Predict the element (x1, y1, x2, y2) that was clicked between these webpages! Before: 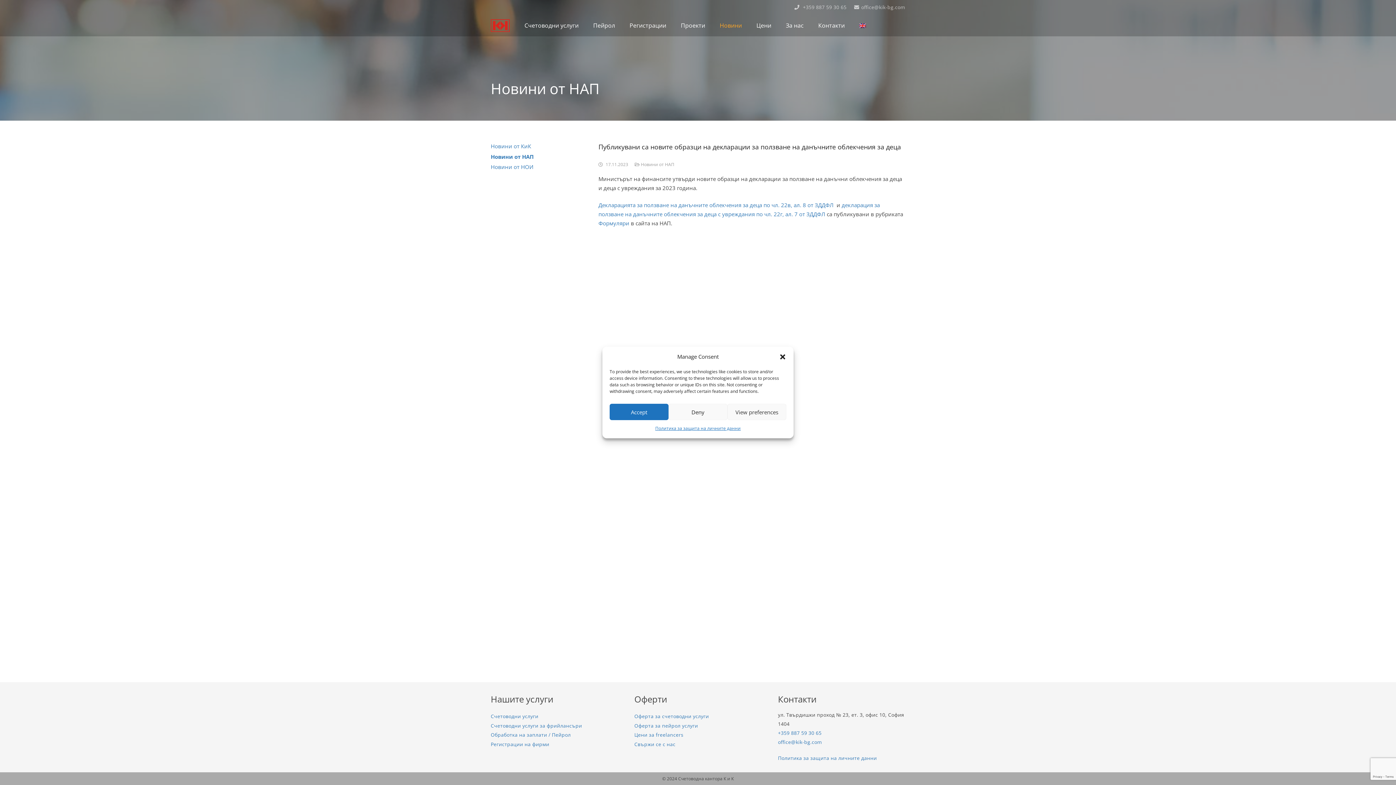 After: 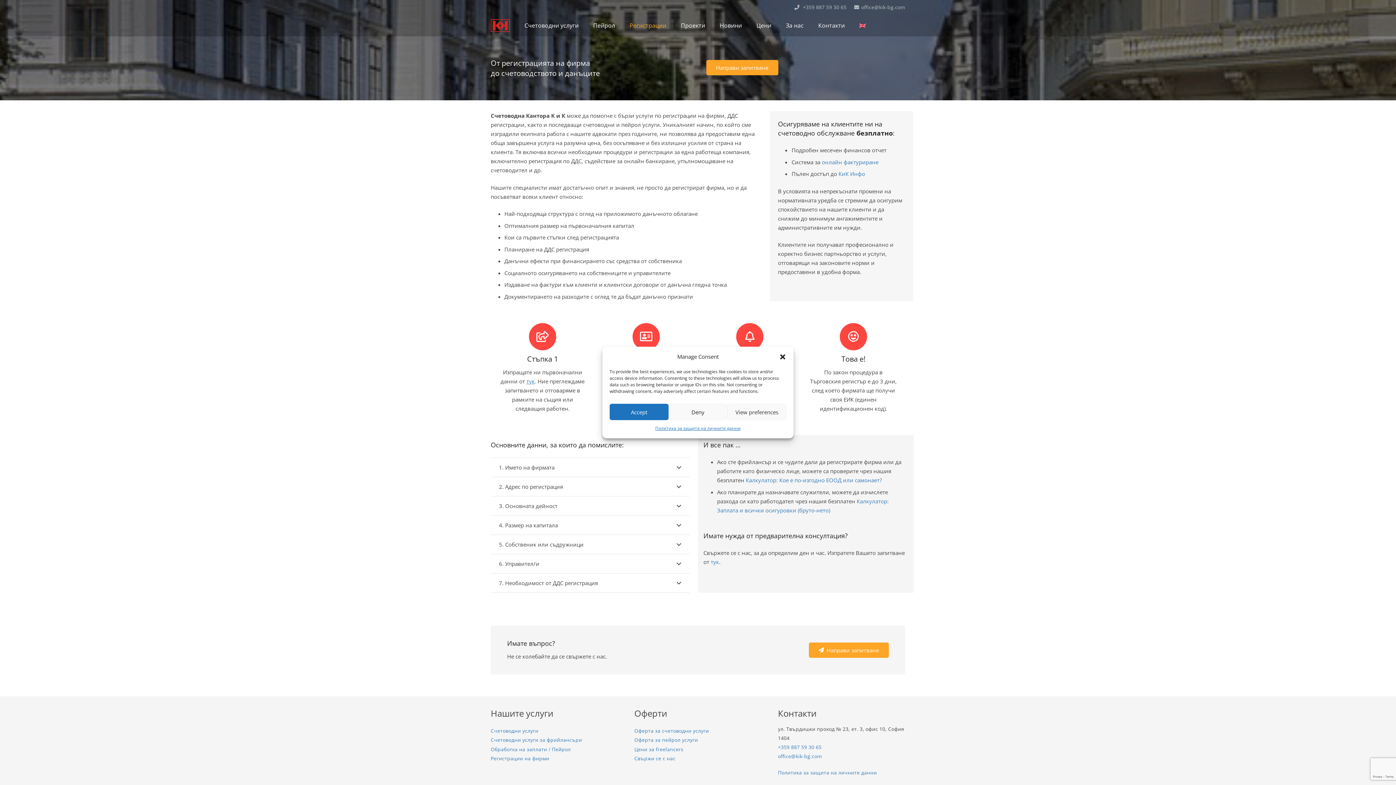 Action: label: Регистрации на фирми bbox: (490, 741, 549, 747)